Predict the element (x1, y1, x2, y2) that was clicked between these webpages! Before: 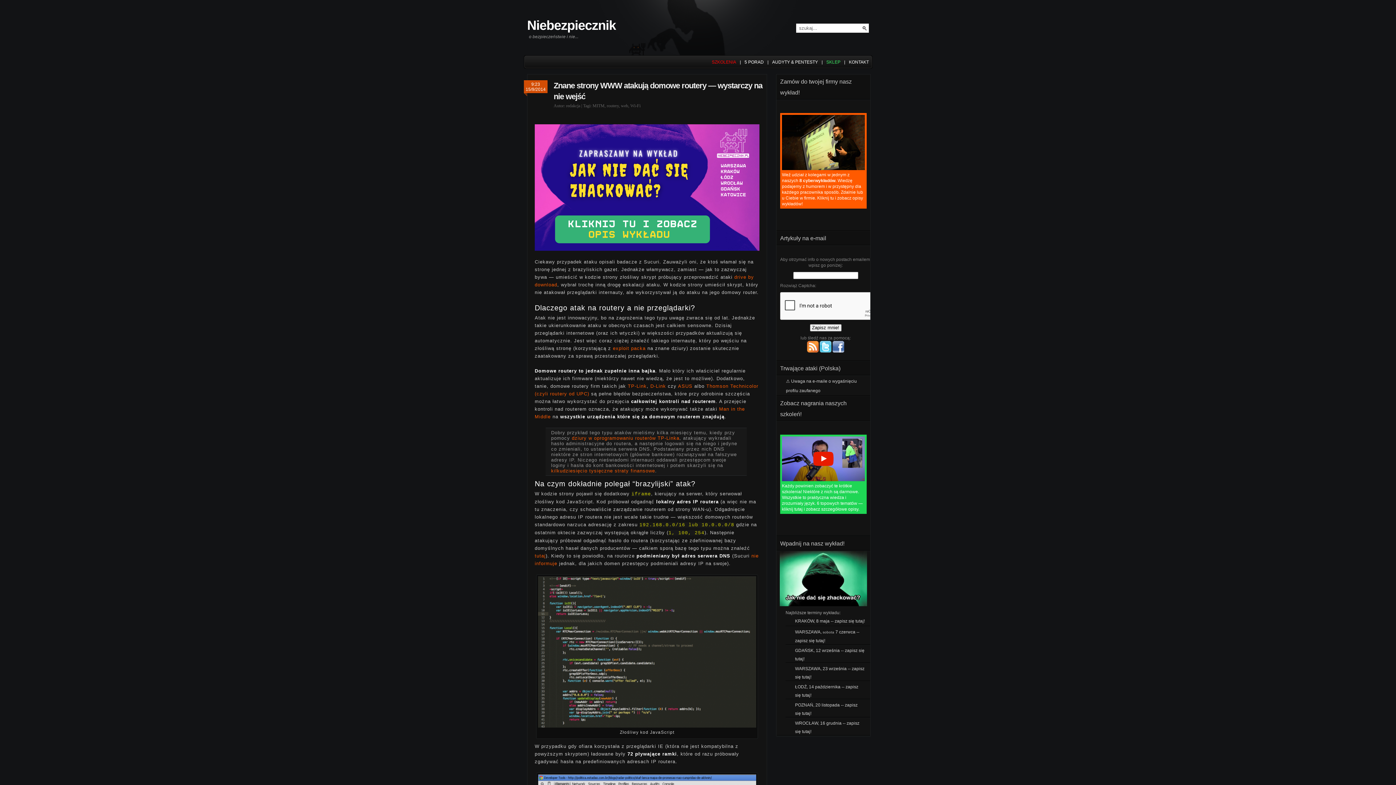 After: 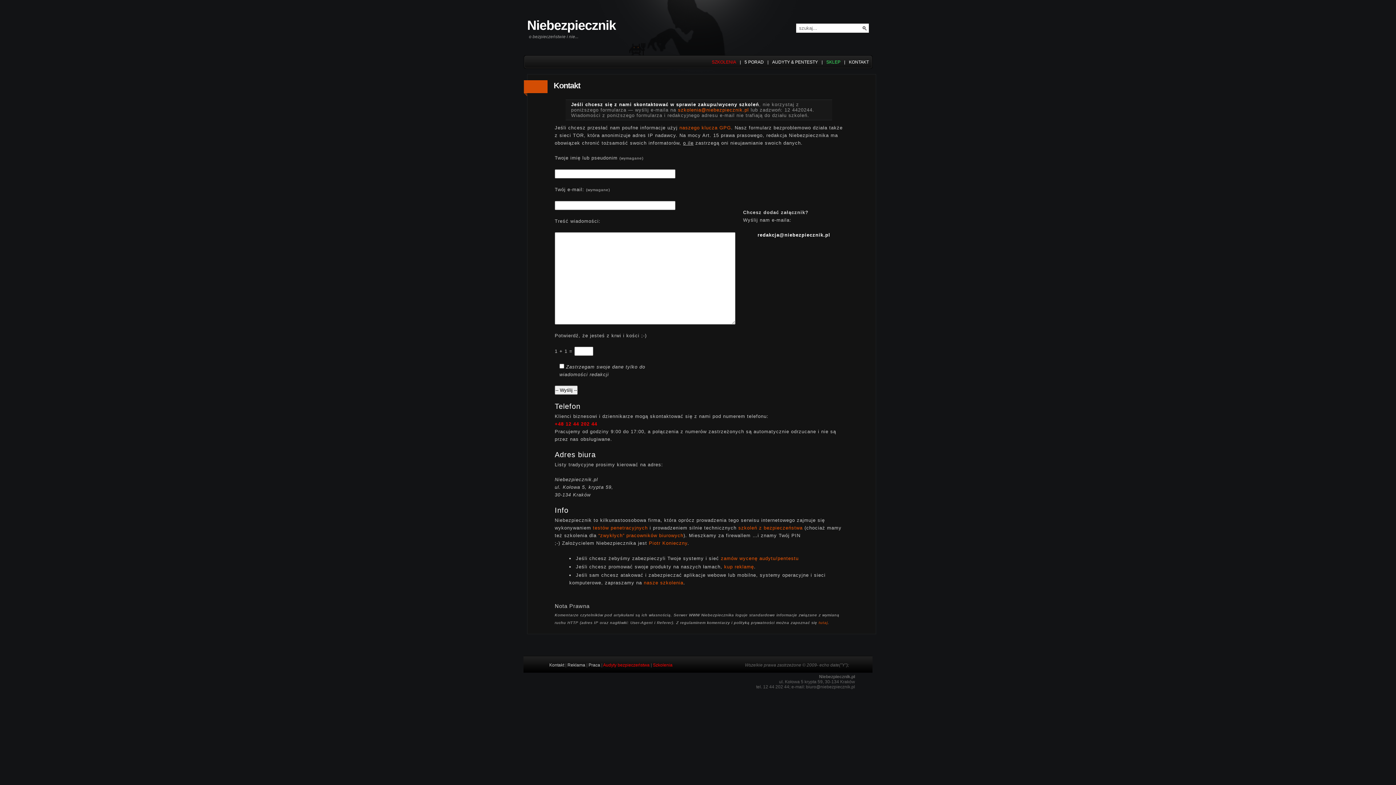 Action: label: KONTAKT bbox: (849, 58, 869, 65)